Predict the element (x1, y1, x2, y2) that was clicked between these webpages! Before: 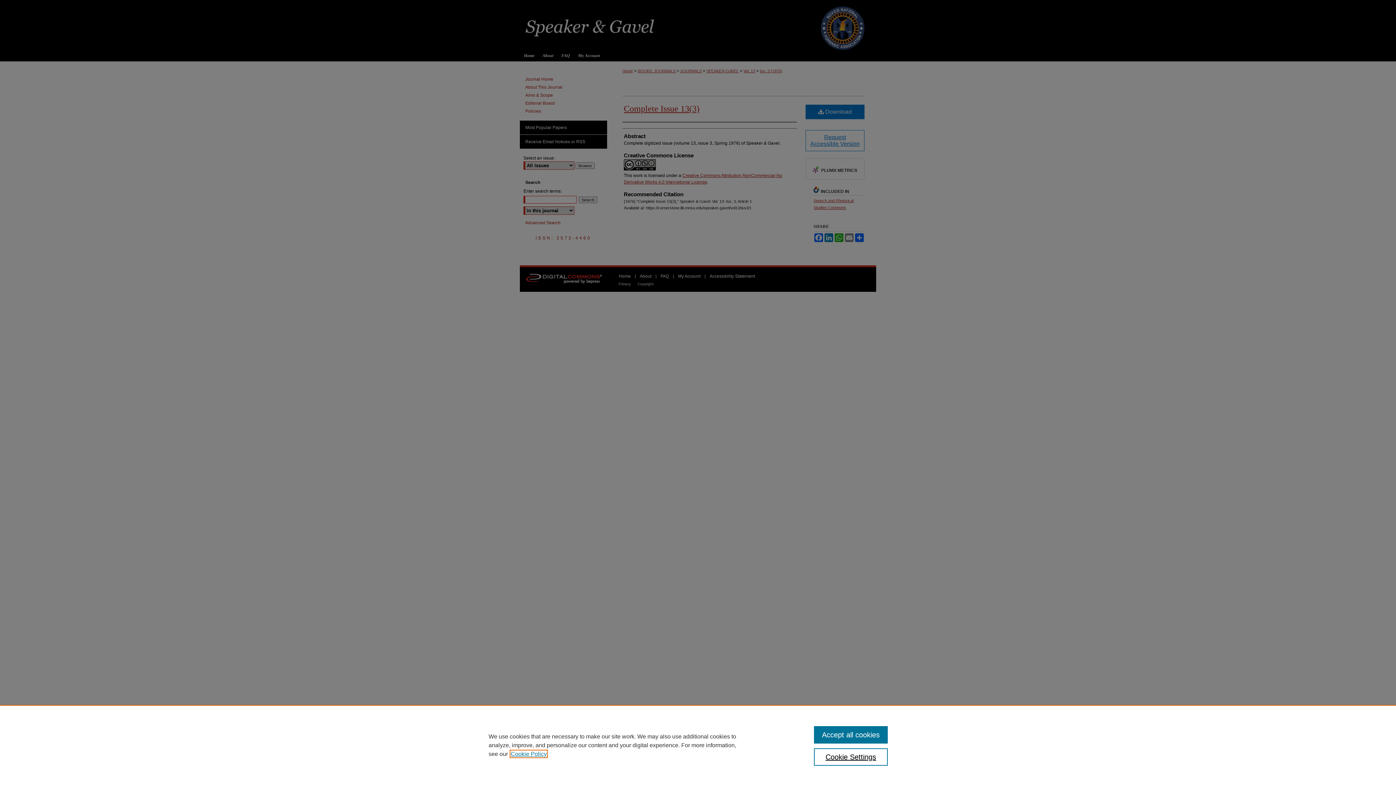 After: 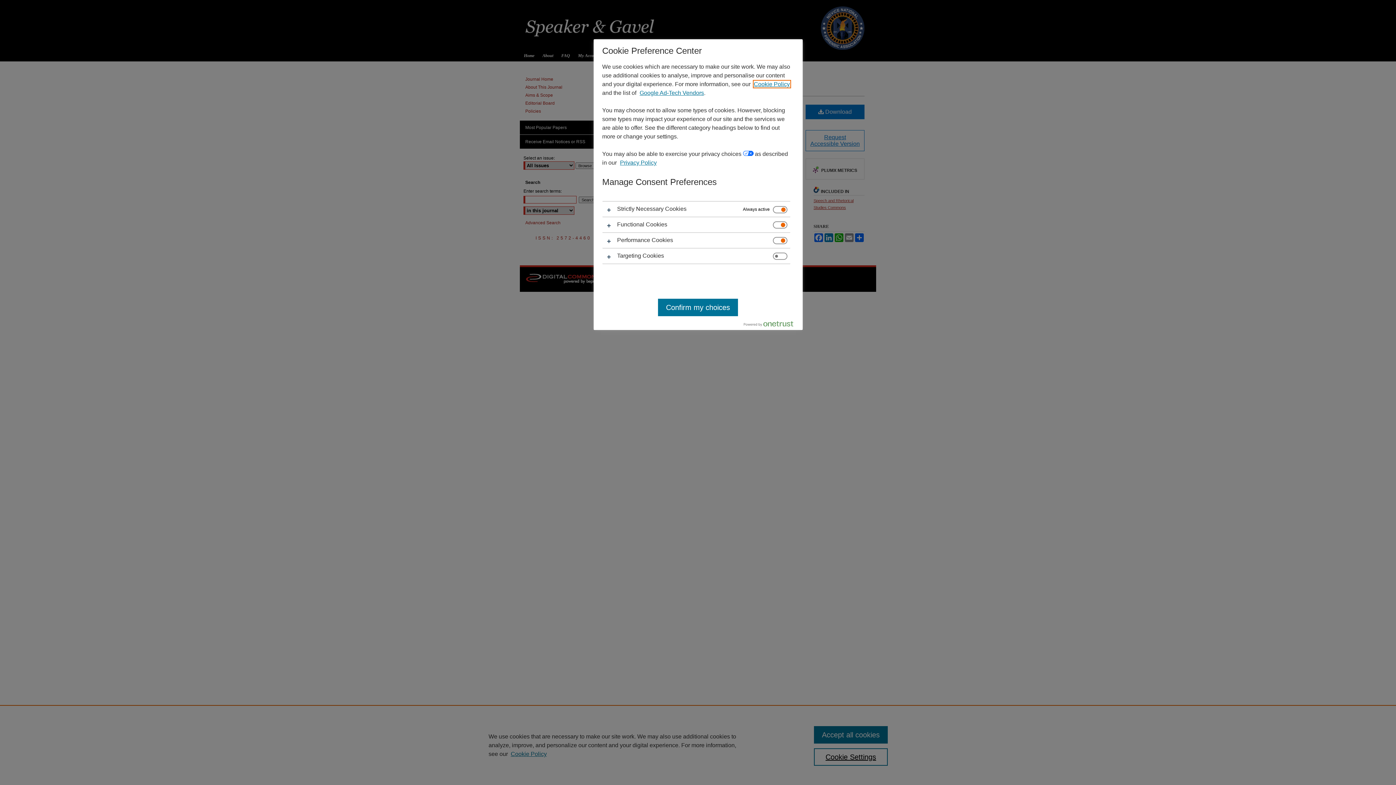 Action: label: Cookie Settings bbox: (814, 748, 887, 766)